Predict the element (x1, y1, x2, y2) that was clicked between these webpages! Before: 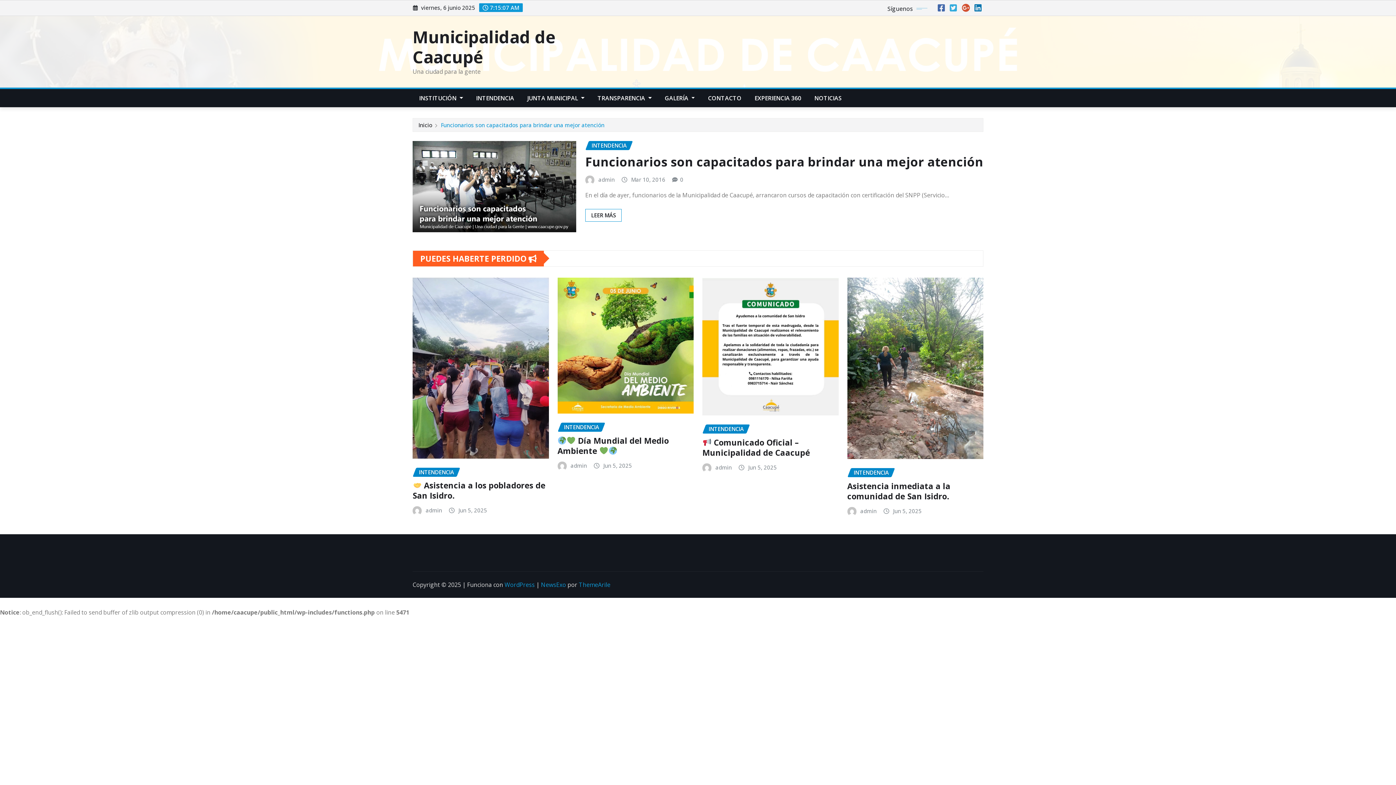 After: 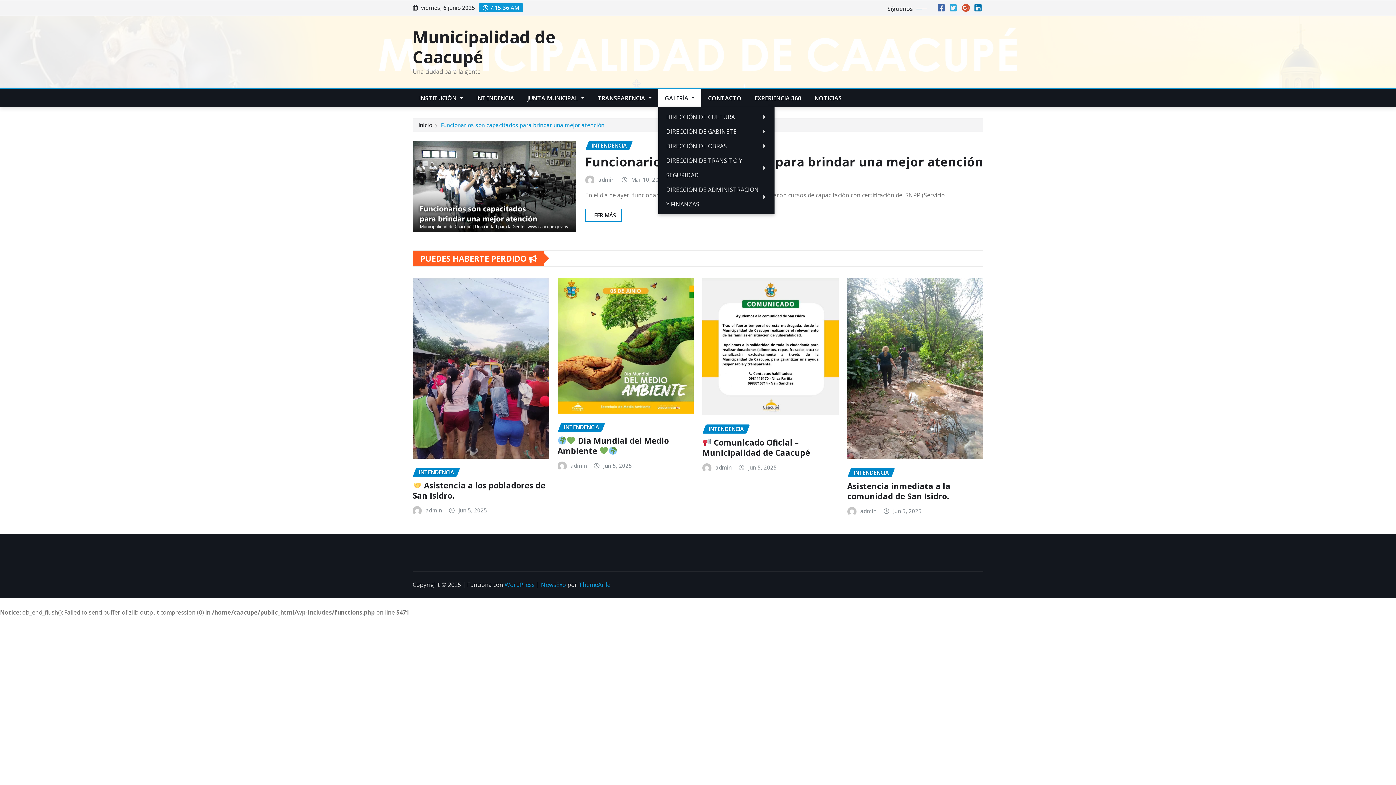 Action: bbox: (658, 89, 701, 107) label: GALERÍA 